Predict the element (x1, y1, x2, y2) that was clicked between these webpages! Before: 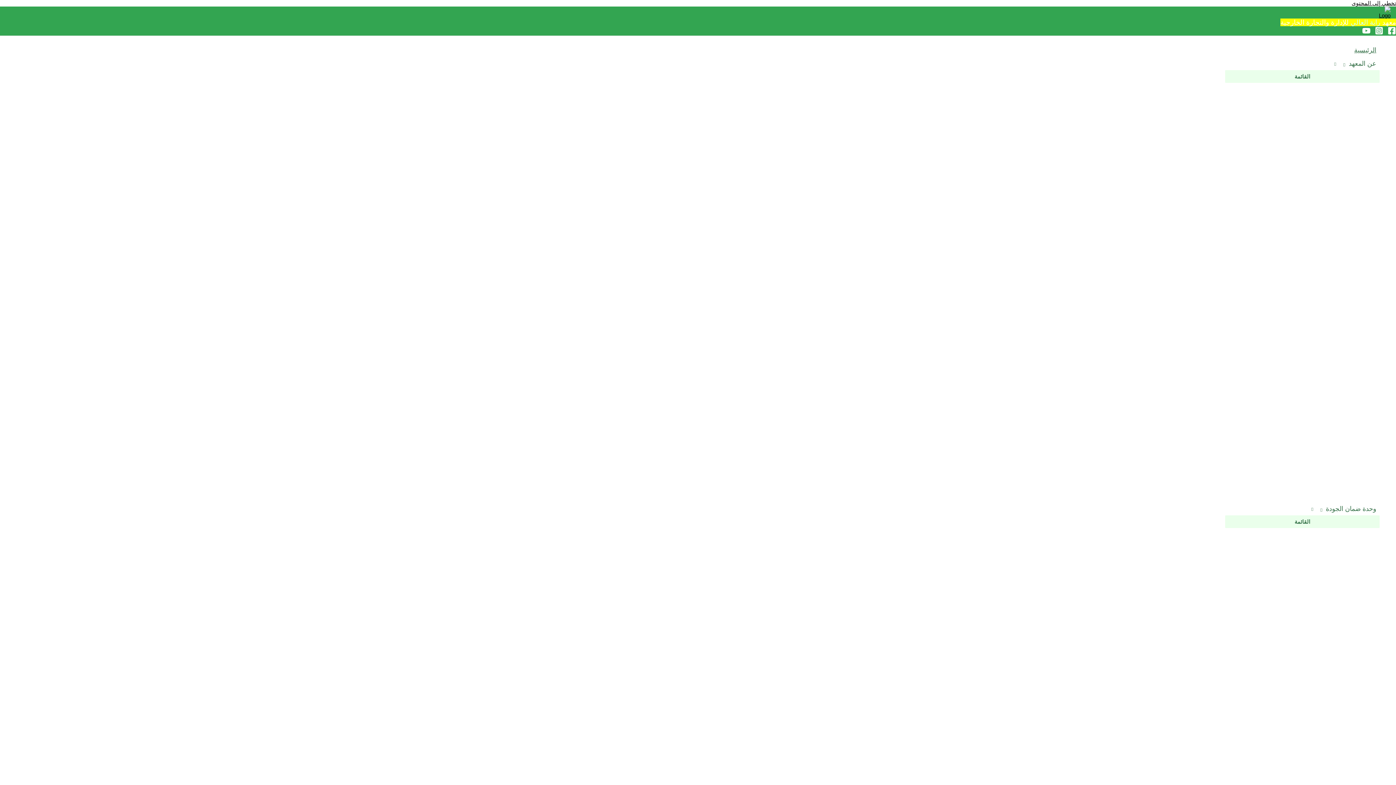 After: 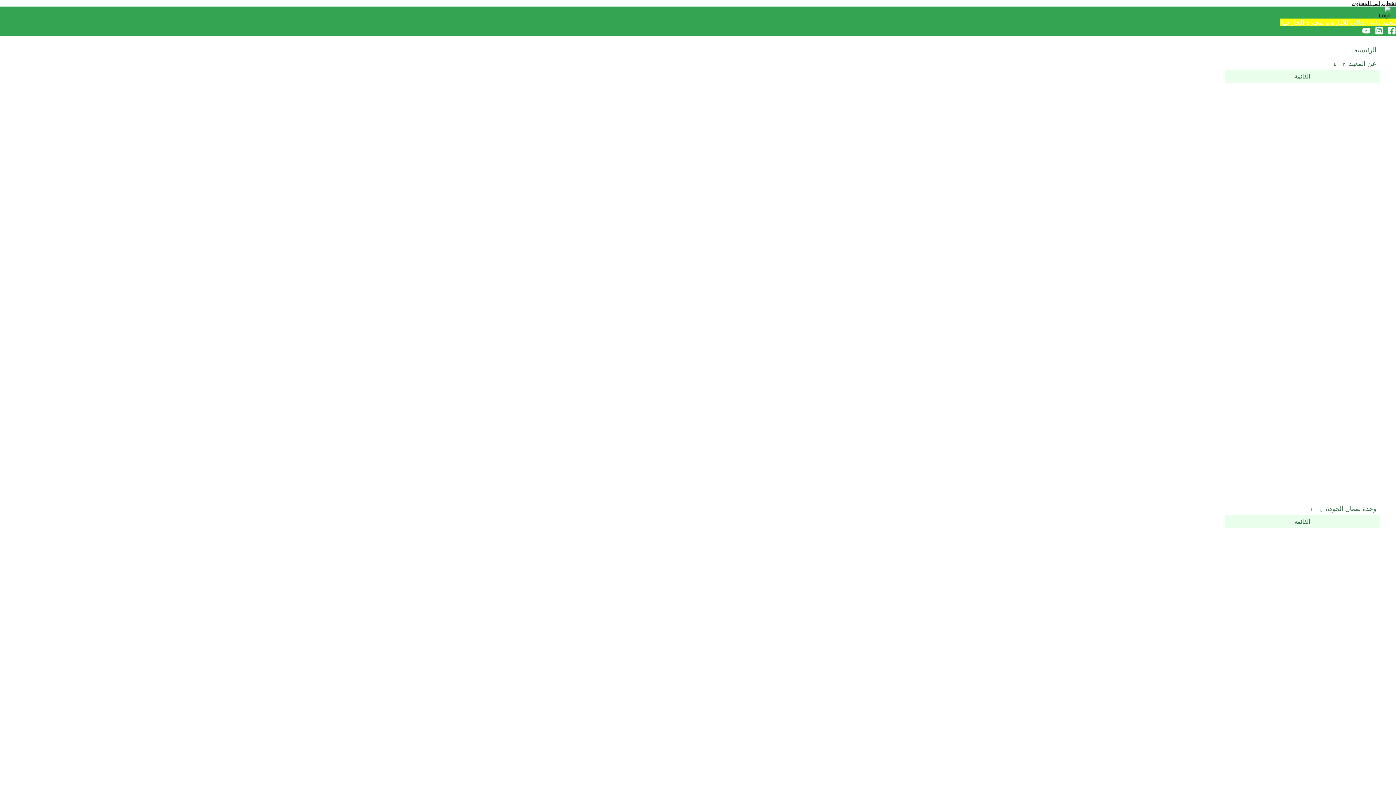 Action: bbox: (1362, 29, 1370, 36) label: YouTube